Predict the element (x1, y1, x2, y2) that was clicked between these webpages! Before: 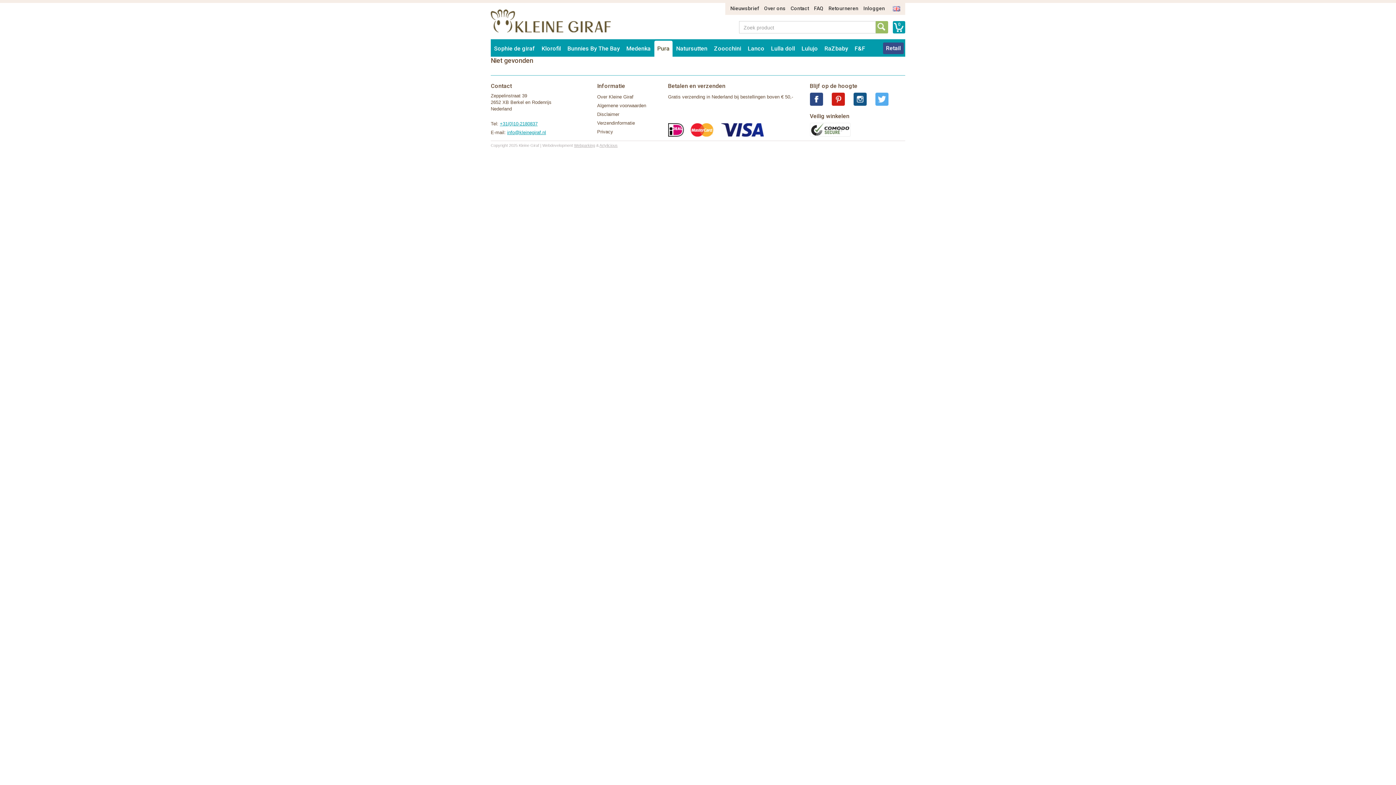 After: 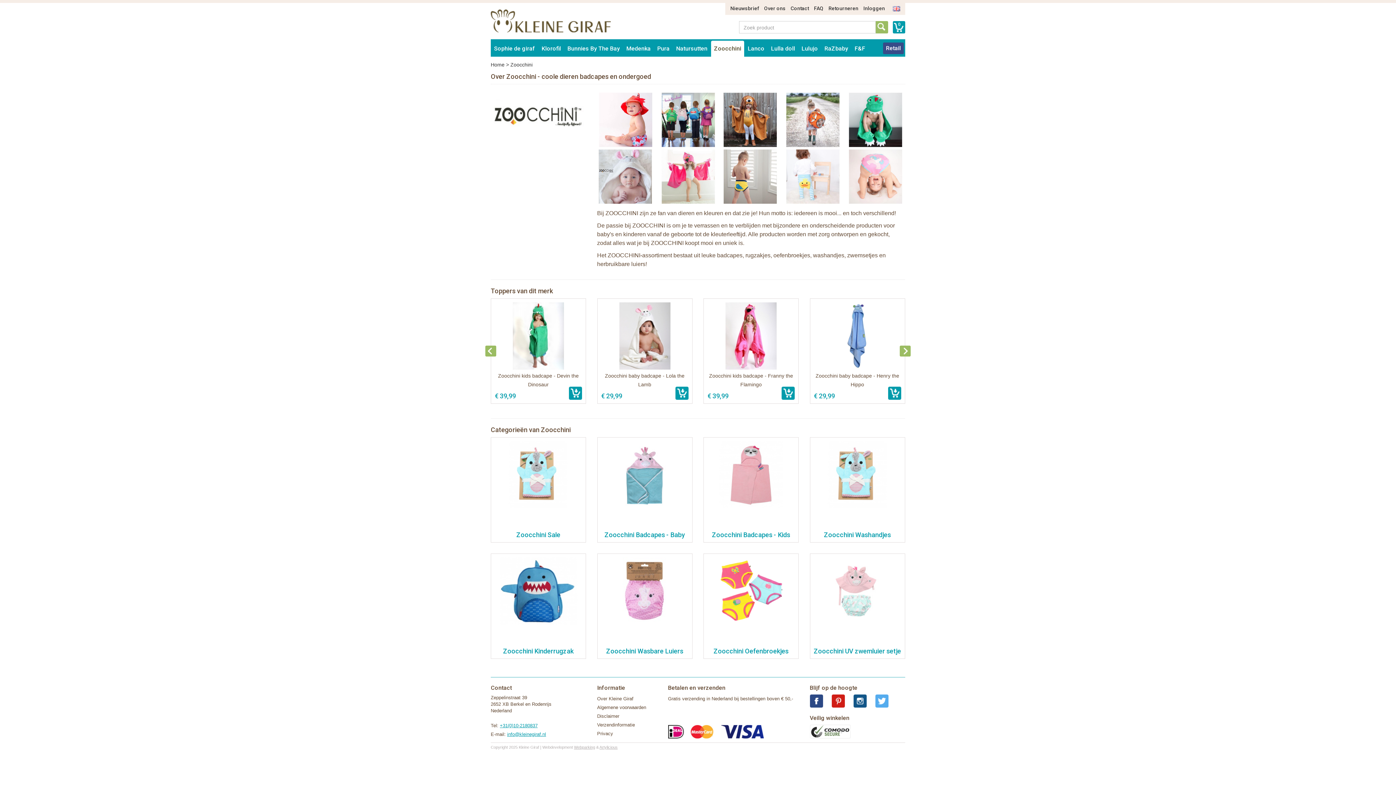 Action: label: Zoocchini bbox: (711, 40, 744, 56)